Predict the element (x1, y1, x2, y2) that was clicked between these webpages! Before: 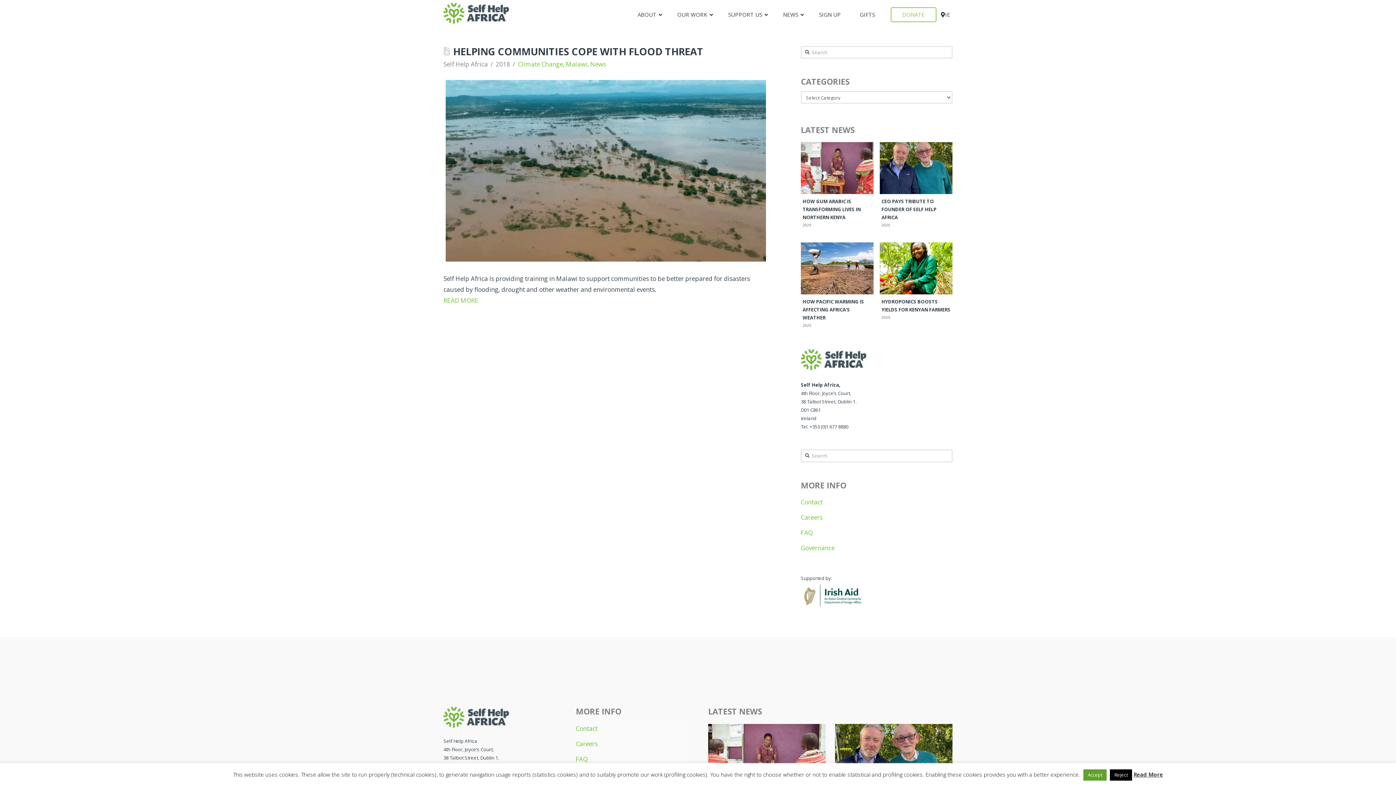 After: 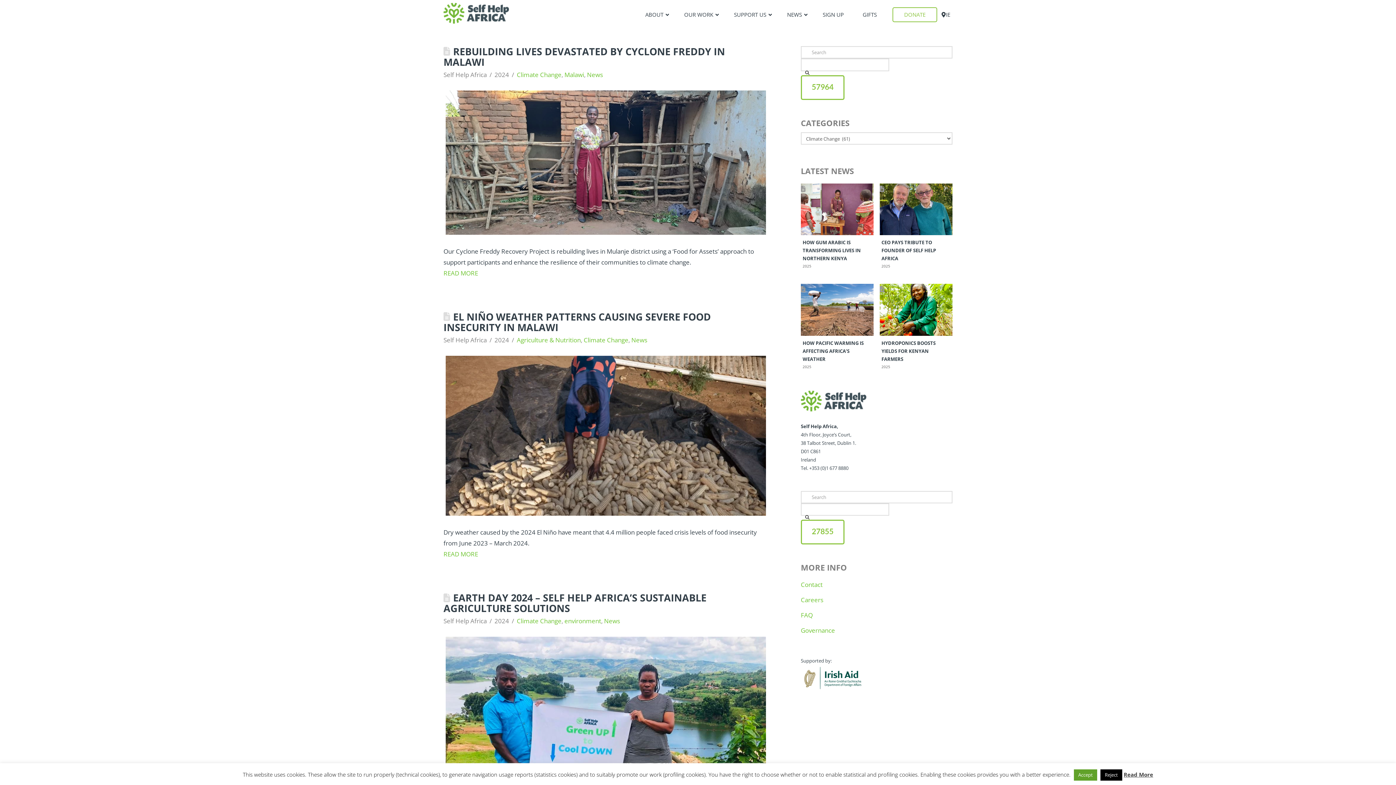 Action: bbox: (518, 59, 563, 68) label: Climate Change